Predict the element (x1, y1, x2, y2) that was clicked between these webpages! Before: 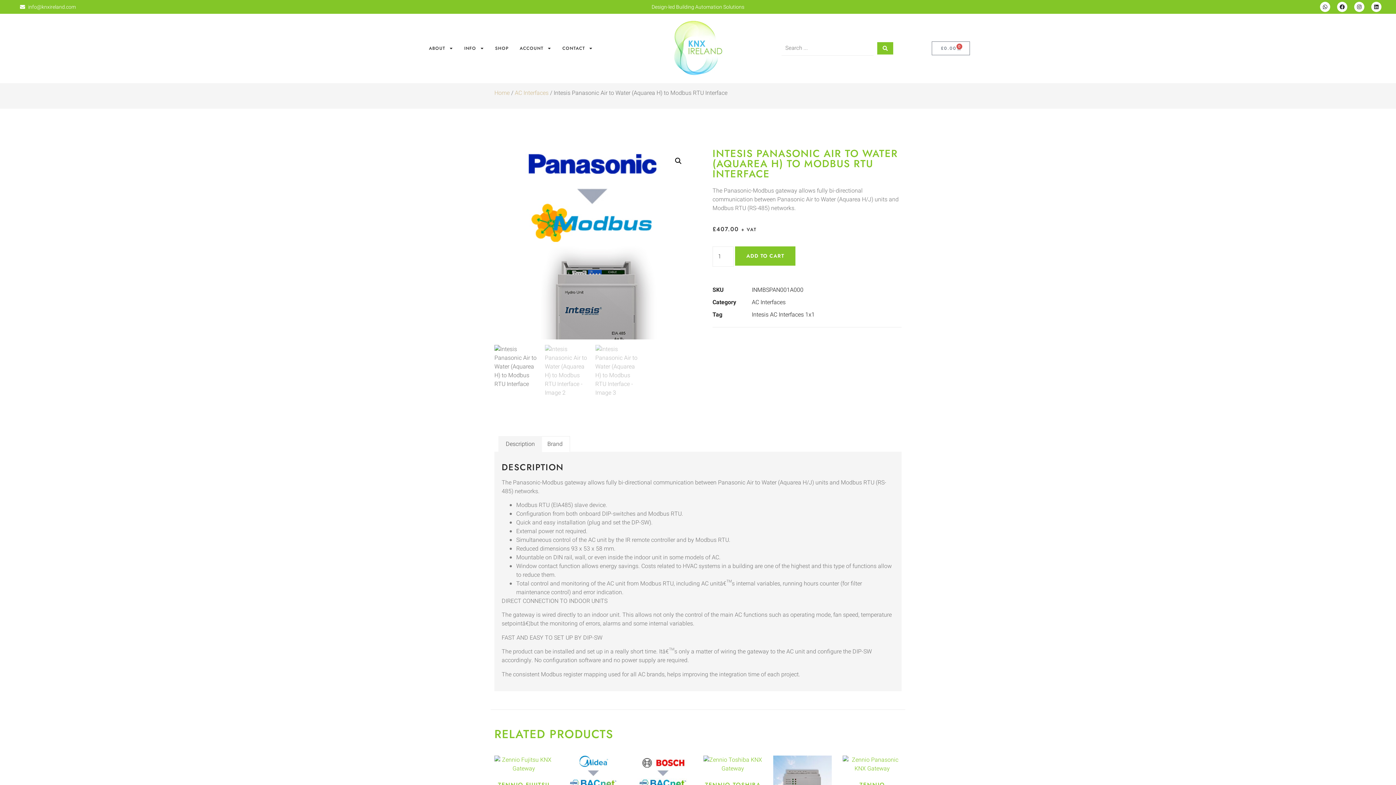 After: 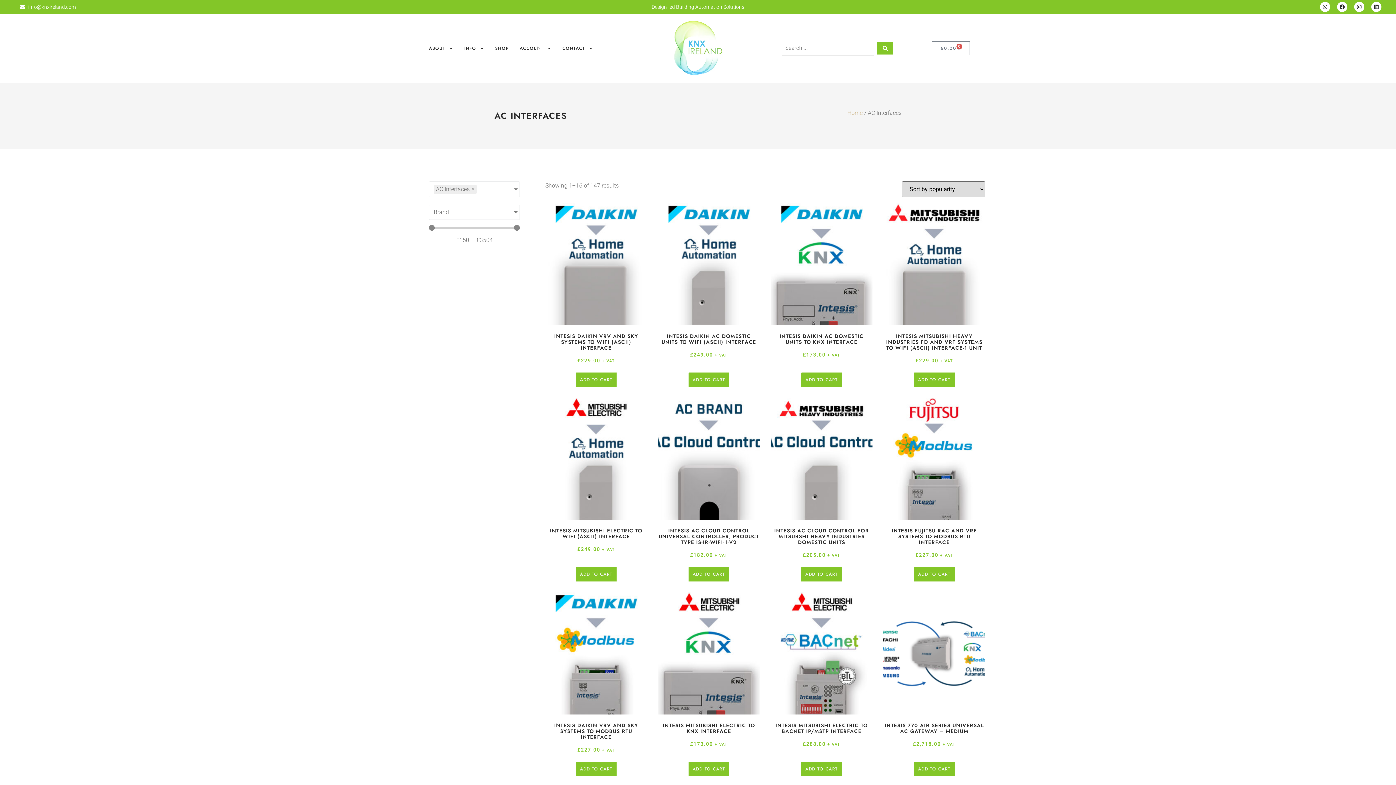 Action: label: AC Interfaces bbox: (752, 298, 785, 306)